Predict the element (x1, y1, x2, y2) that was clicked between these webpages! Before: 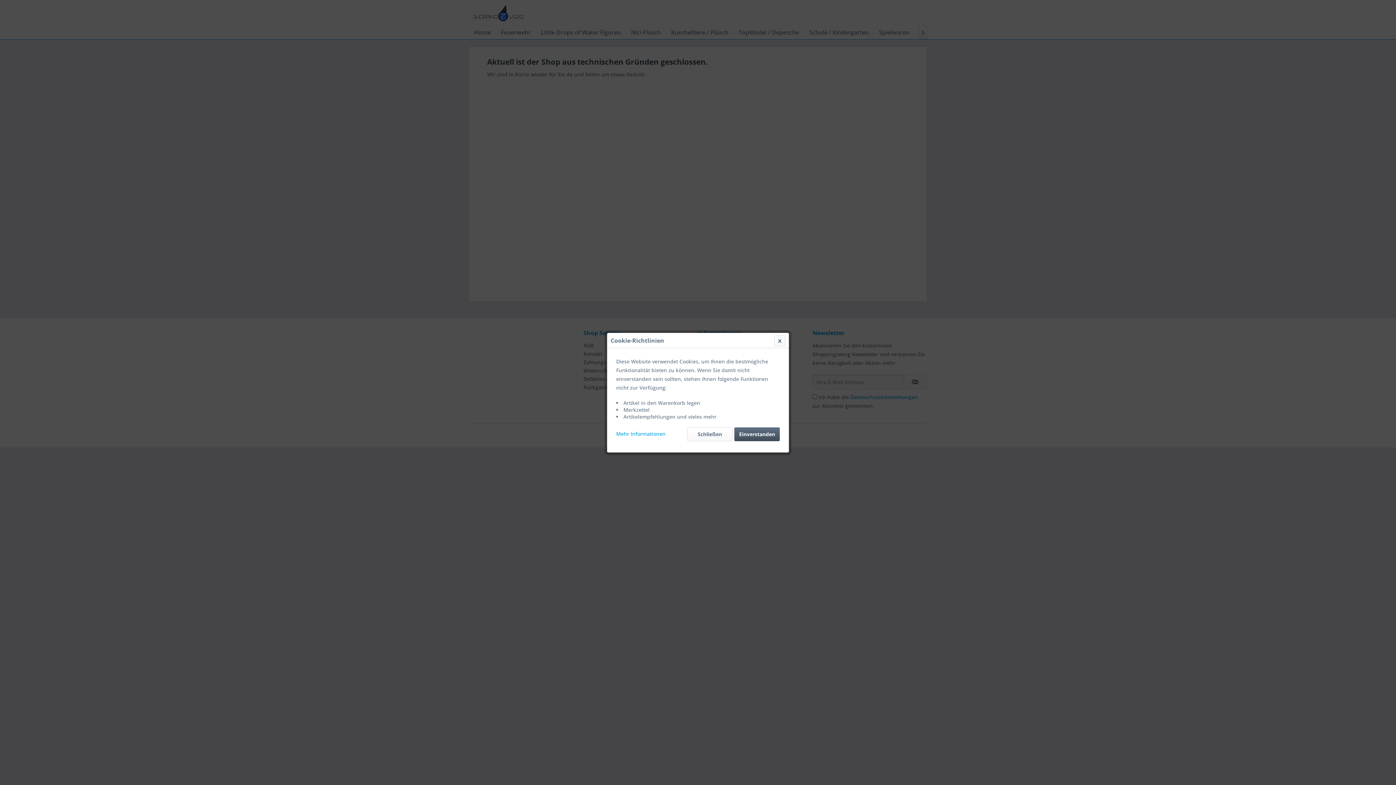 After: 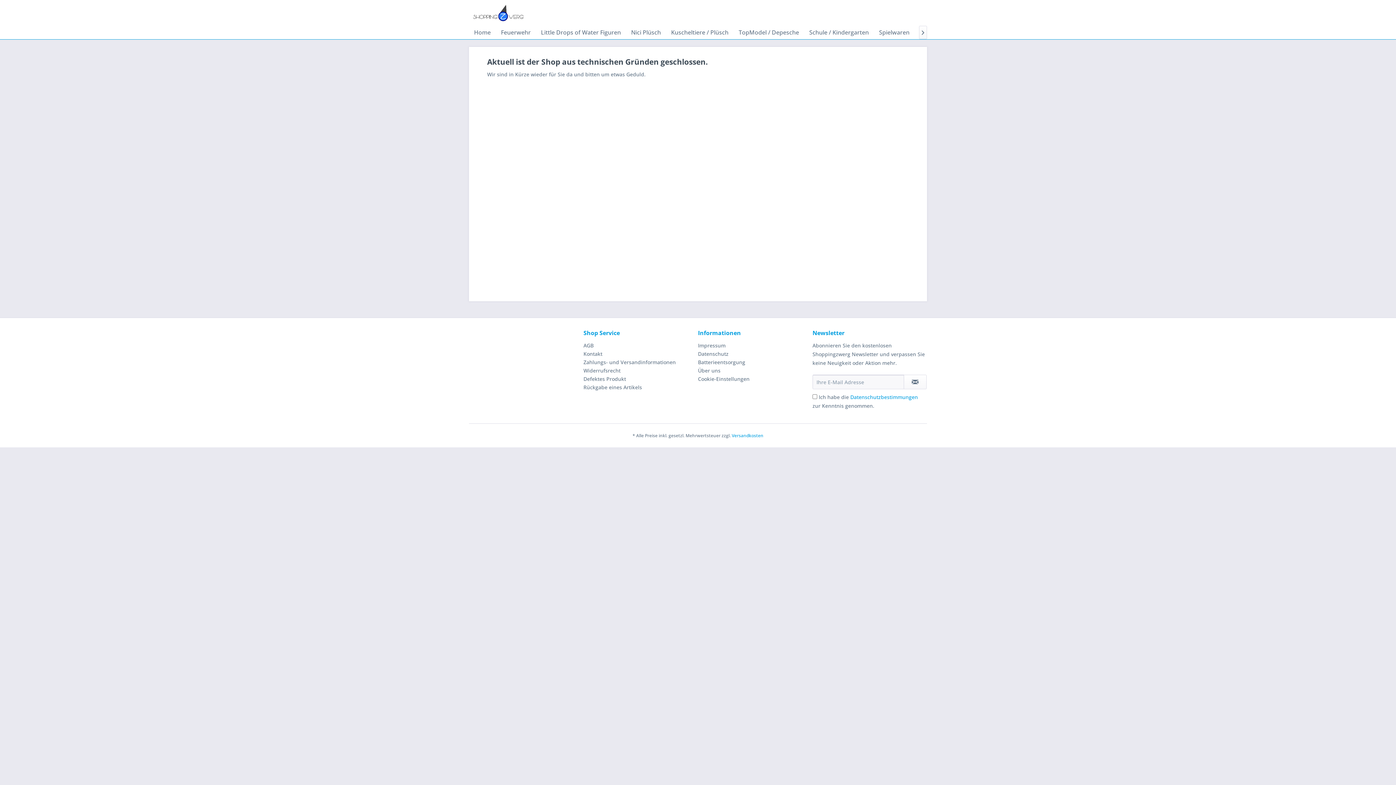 Action: bbox: (734, 427, 780, 441) label: Einverstanden